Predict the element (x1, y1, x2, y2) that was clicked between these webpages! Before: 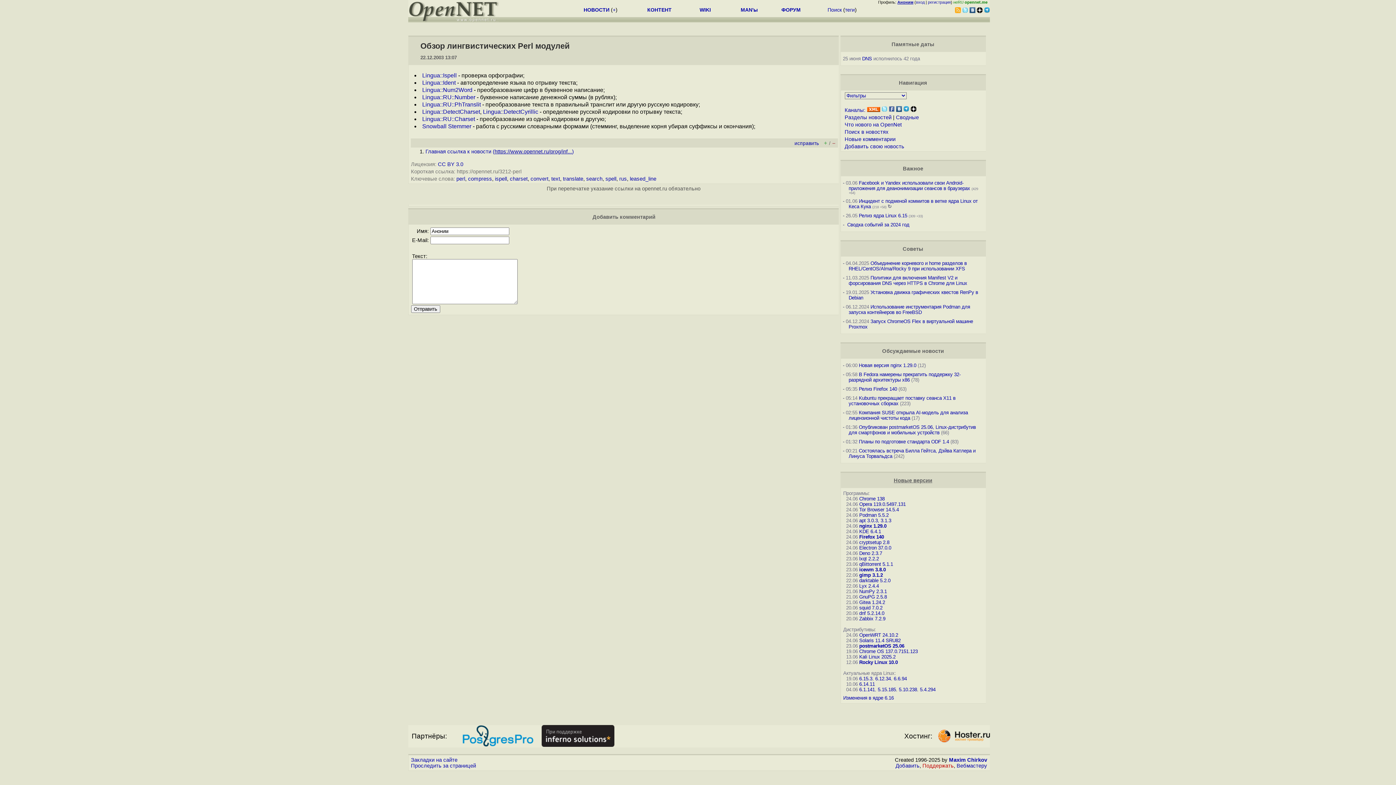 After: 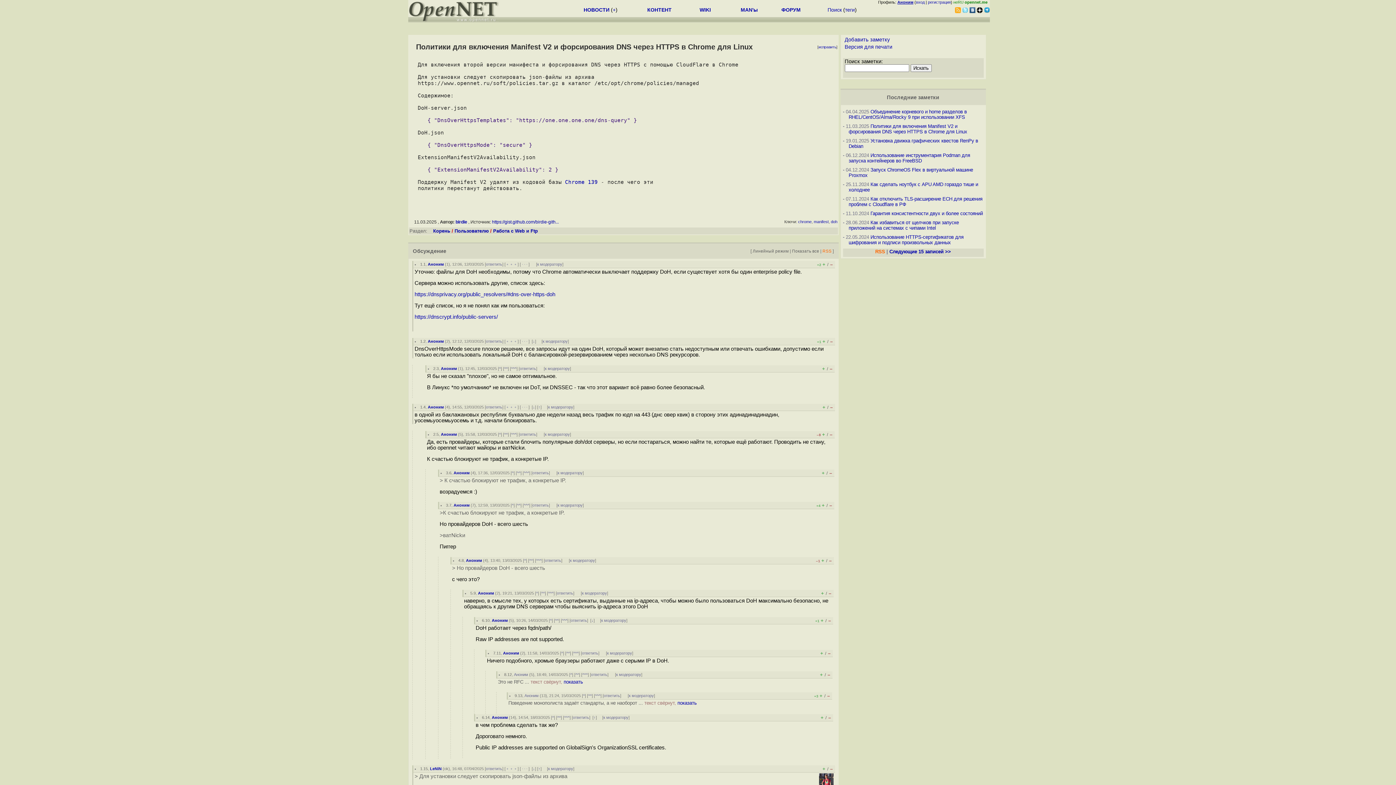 Action: bbox: (848, 275, 967, 286) label: Политики для включения Manifest V2 и форсирования DNS через HTTPS в Chrome для Linux